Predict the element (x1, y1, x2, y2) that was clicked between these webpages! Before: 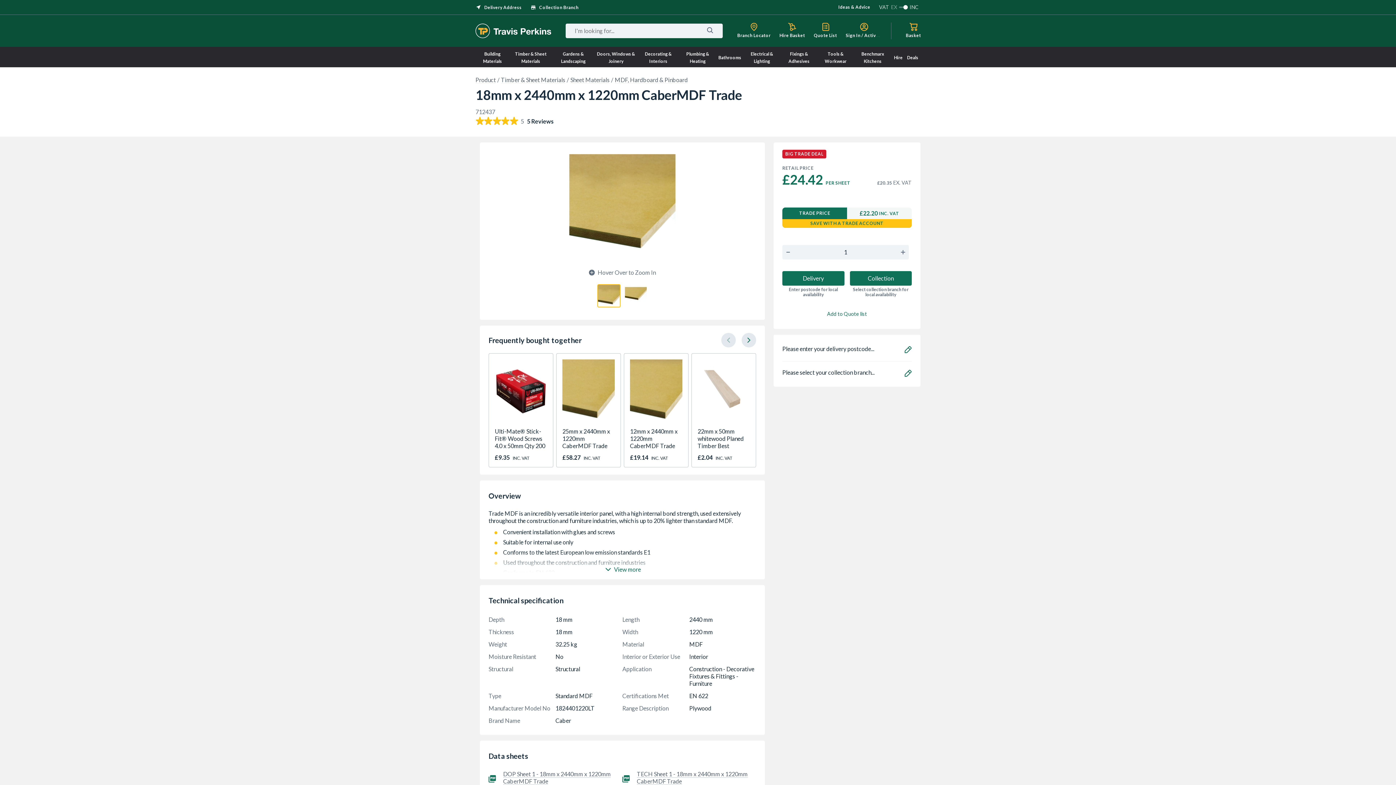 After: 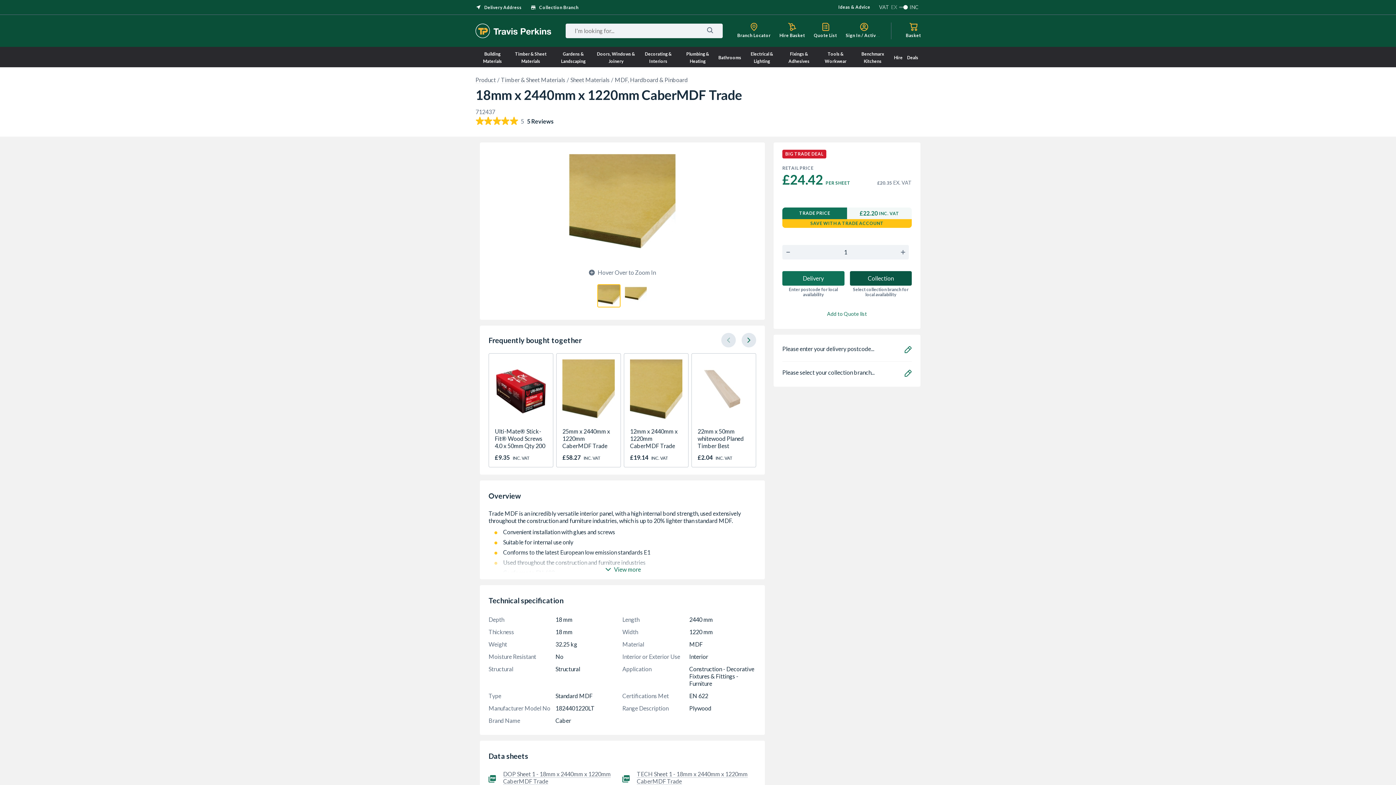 Action: bbox: (850, 271, 912, 285) label: Collection